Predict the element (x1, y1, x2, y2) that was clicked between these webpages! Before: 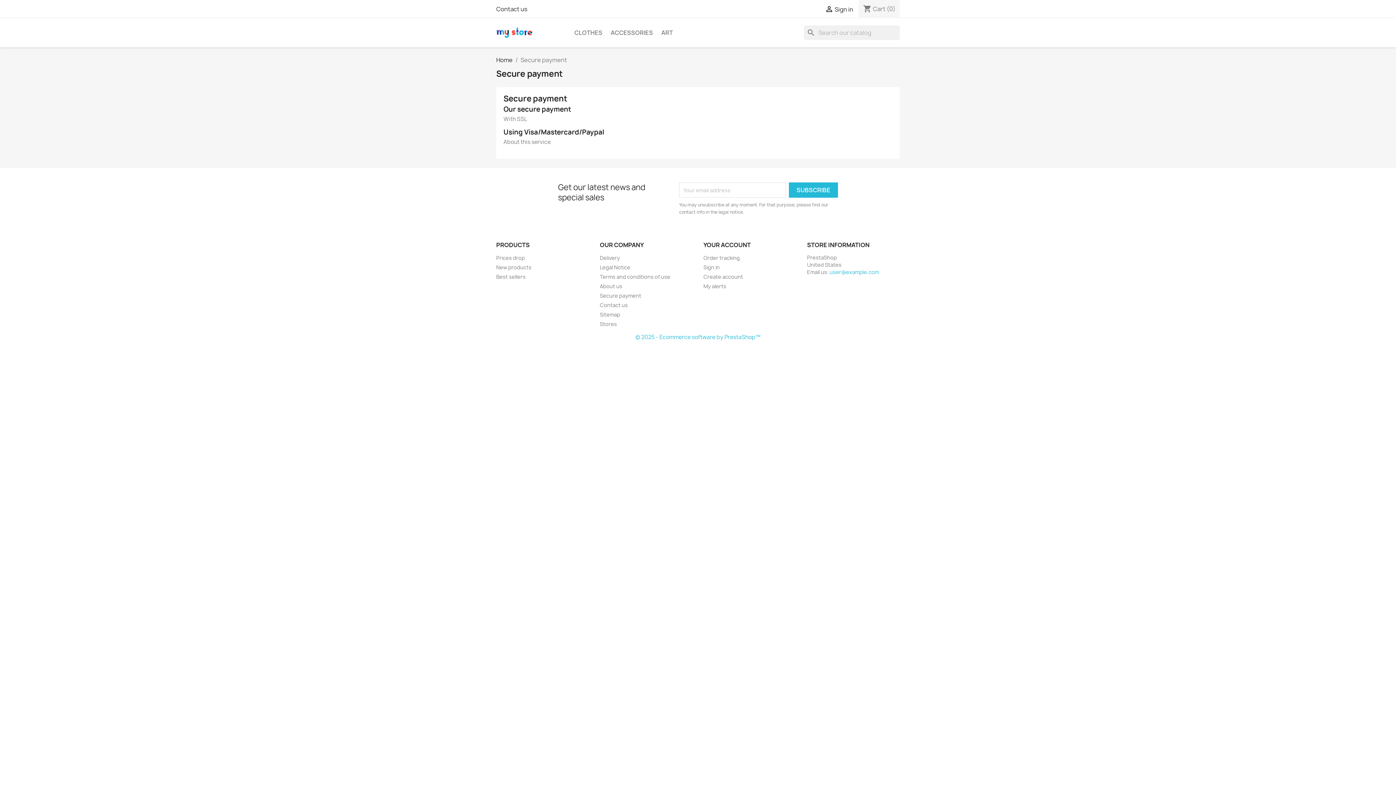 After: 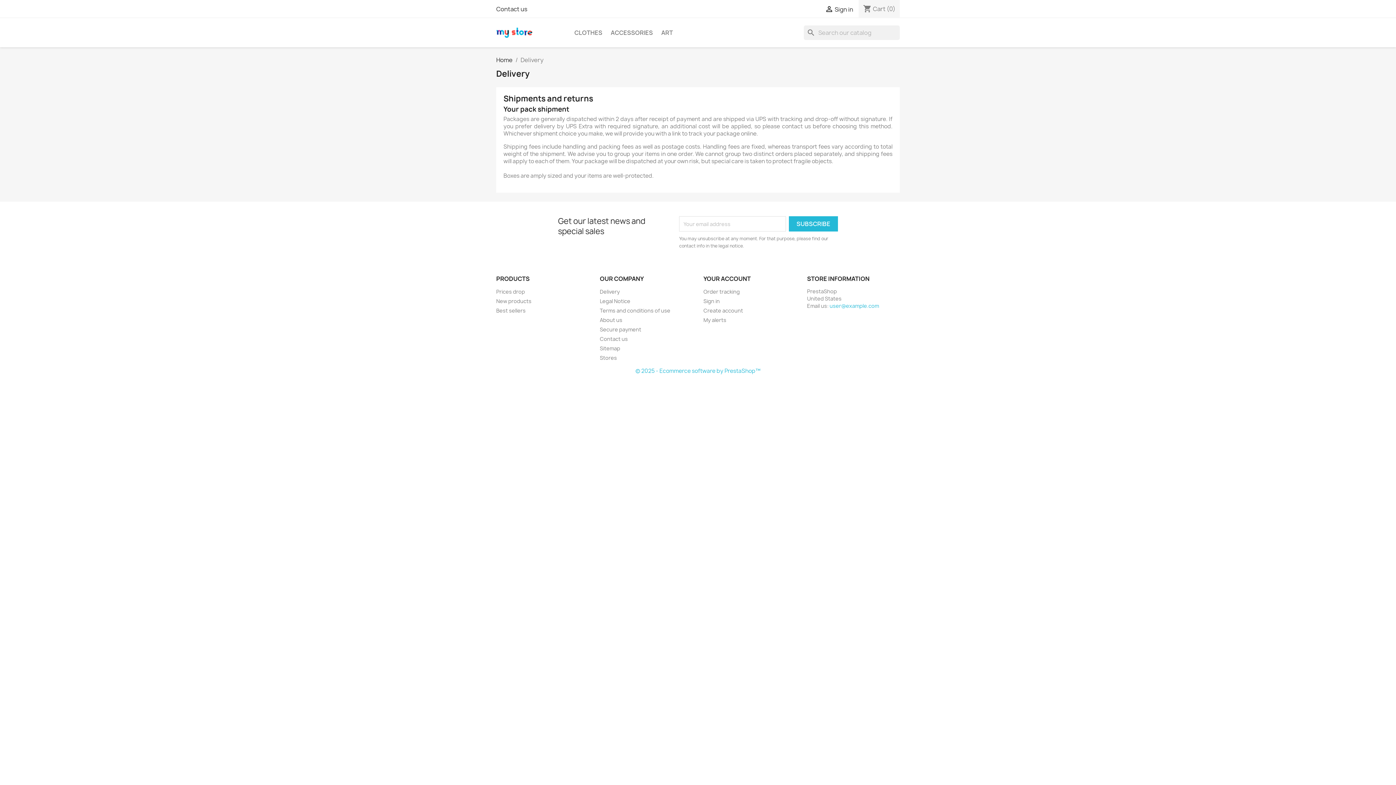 Action: bbox: (600, 254, 620, 261) label: Delivery